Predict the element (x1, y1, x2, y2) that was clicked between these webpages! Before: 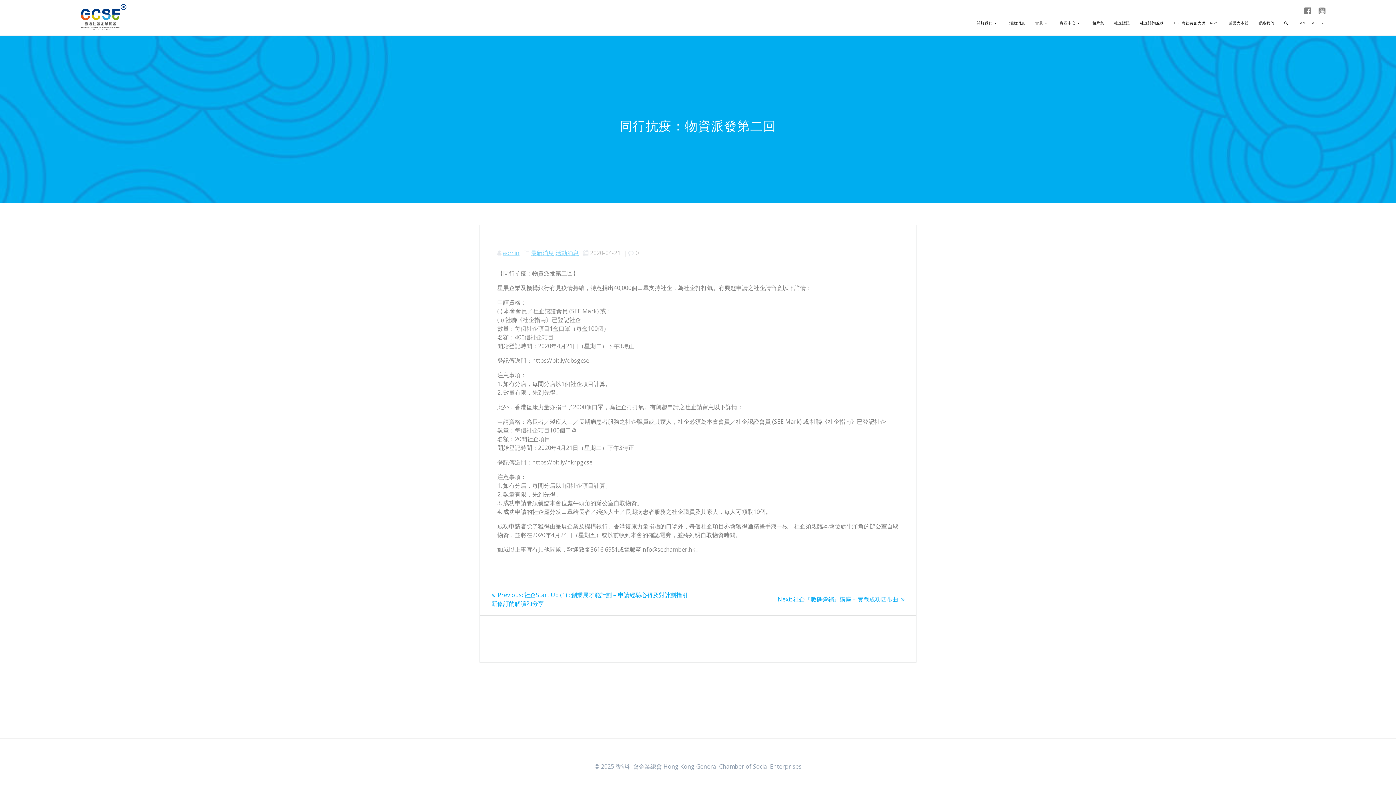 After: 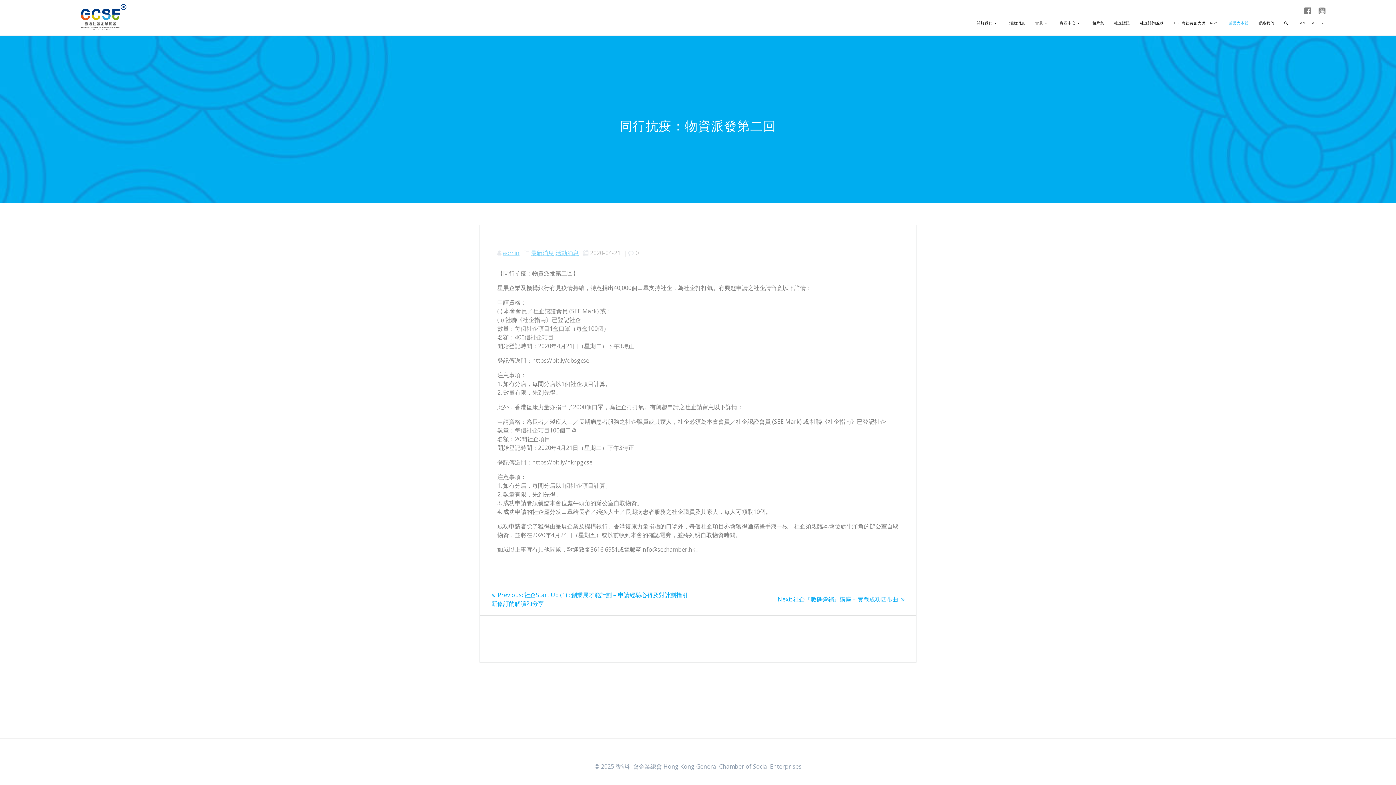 Action: bbox: (1228, 20, 1248, 25) label: 耆樂大本營